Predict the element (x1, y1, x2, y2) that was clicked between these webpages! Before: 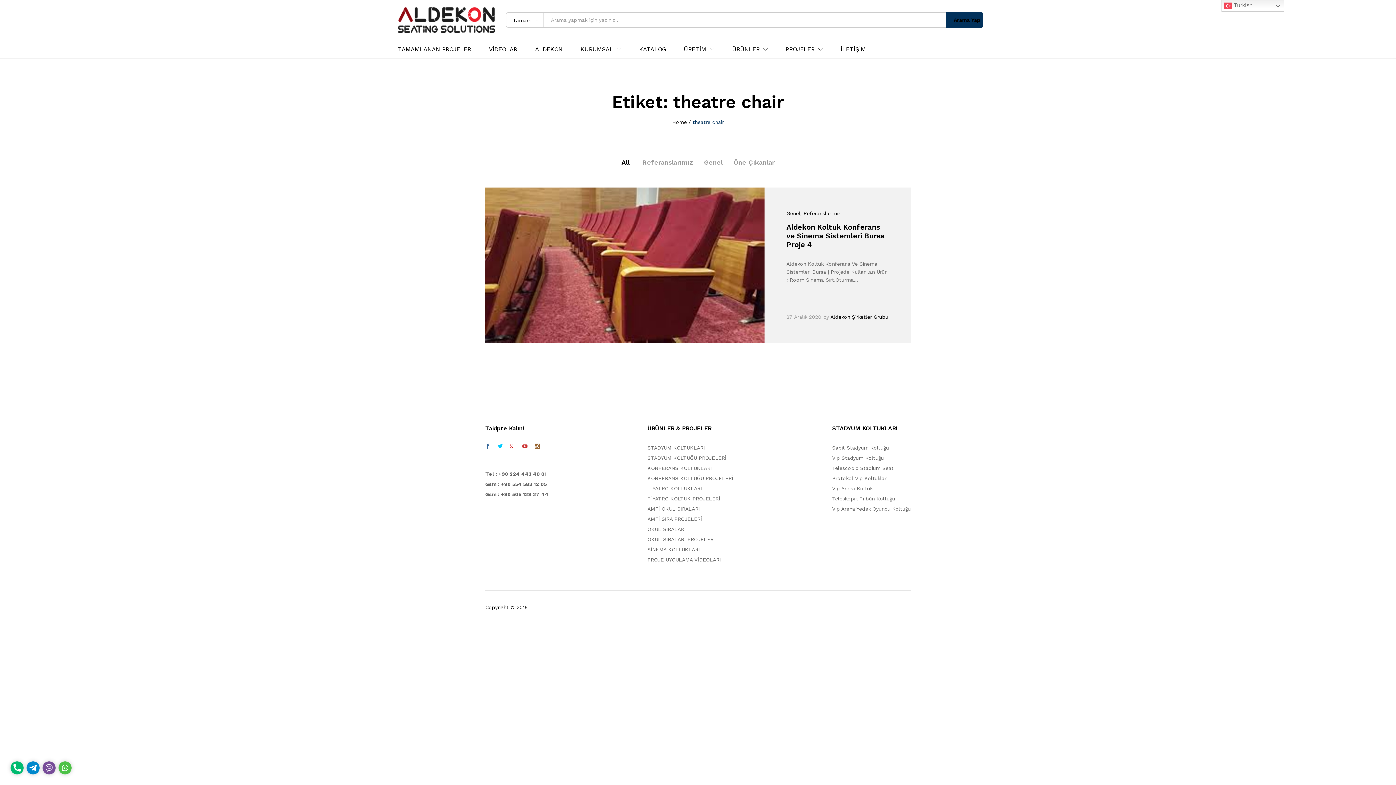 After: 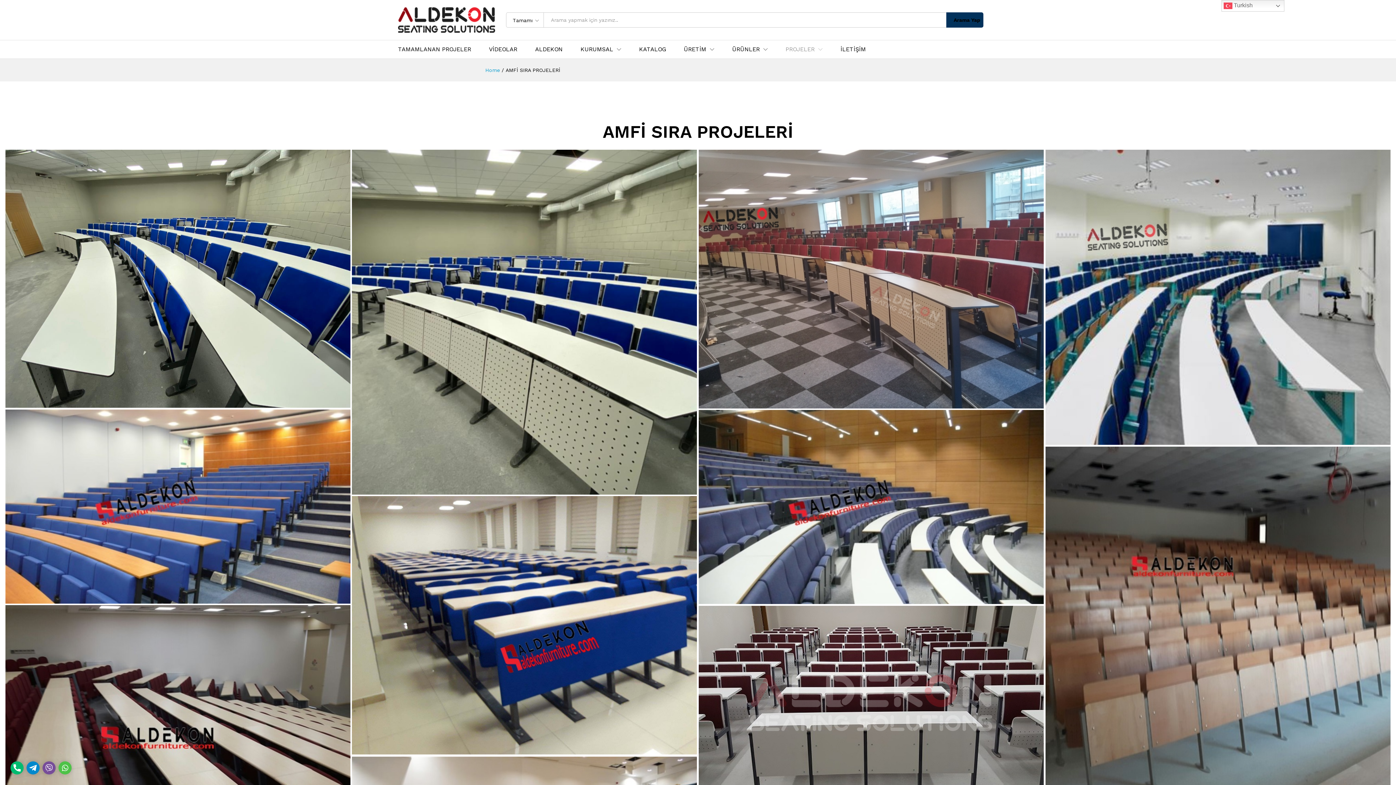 Action: label: AMFİ SIRA PROJELERİ bbox: (647, 516, 702, 522)